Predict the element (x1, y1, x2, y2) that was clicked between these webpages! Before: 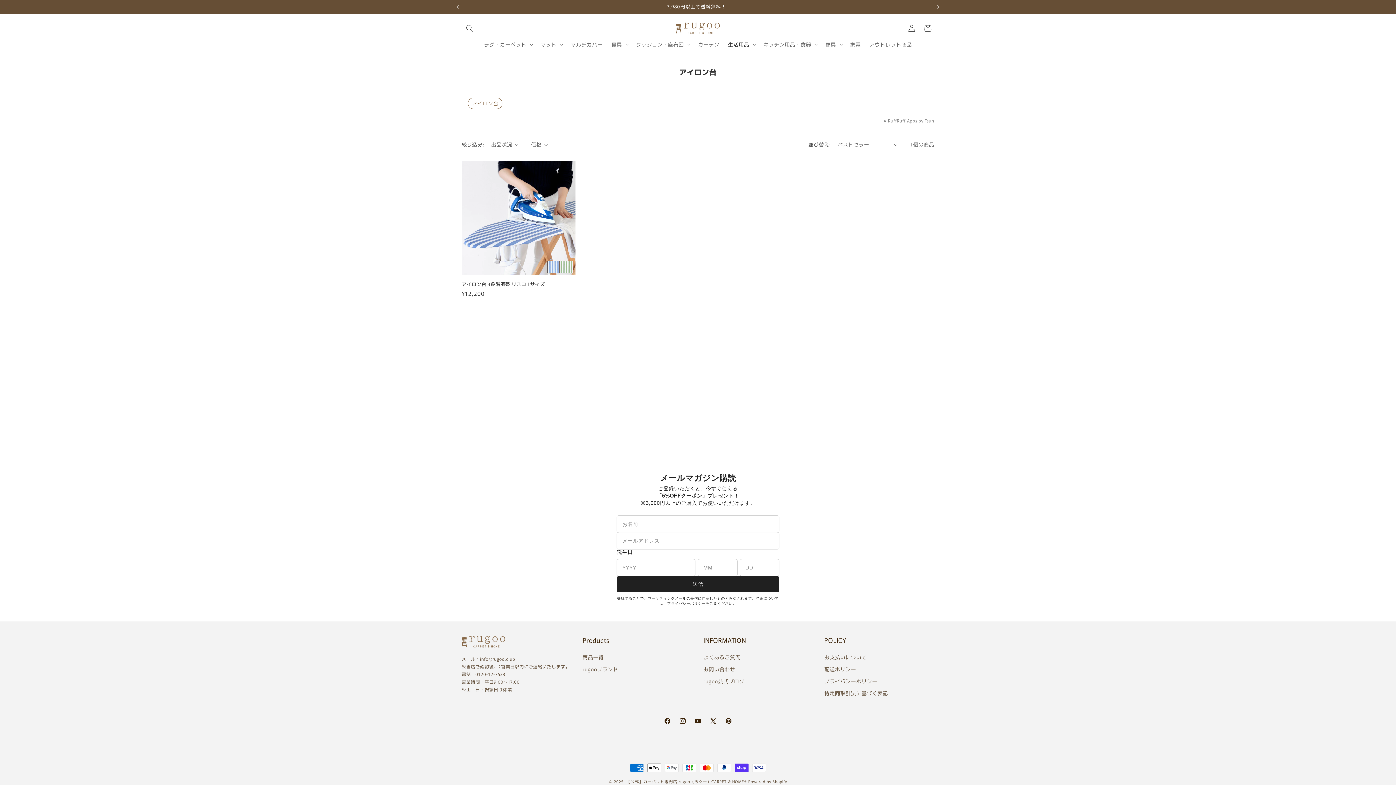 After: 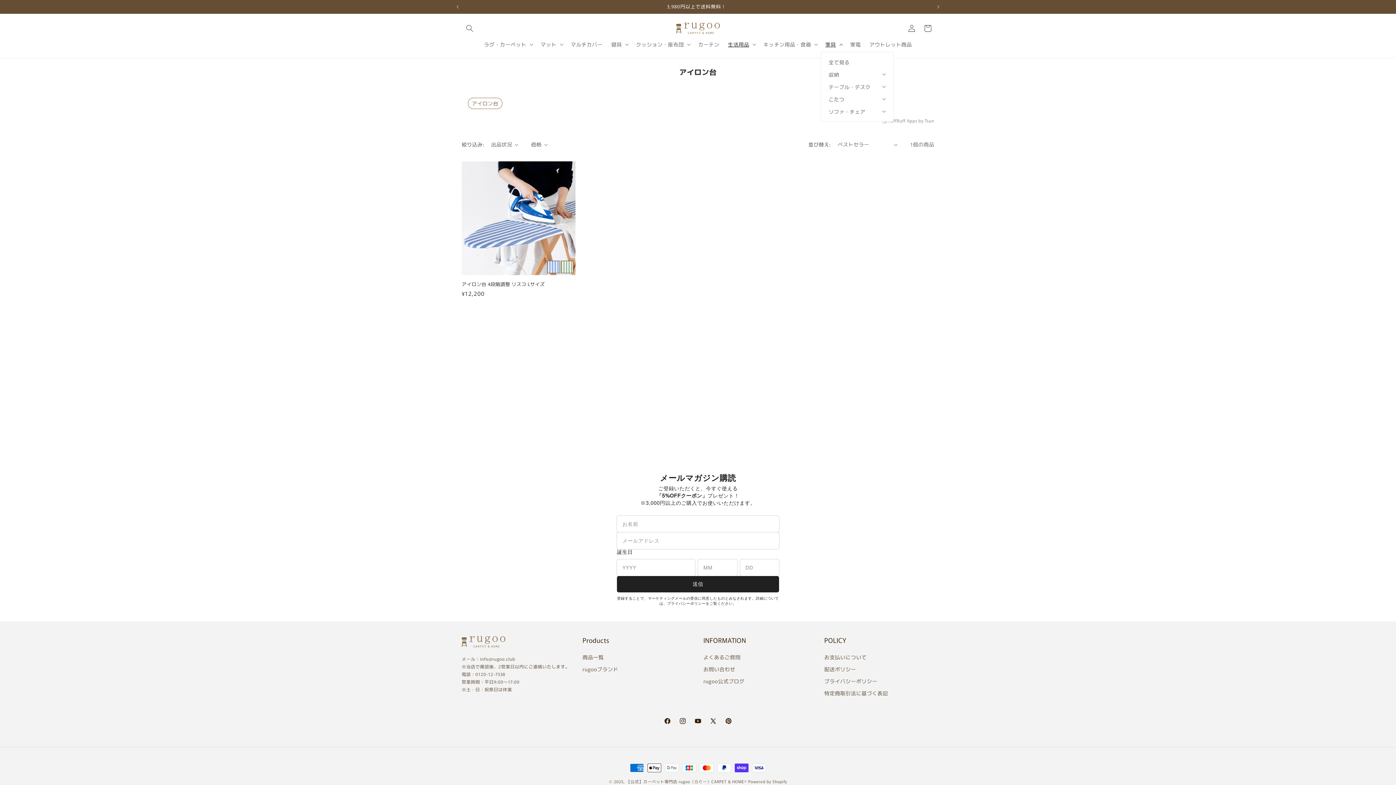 Action: label: 家具 bbox: (821, 36, 846, 52)